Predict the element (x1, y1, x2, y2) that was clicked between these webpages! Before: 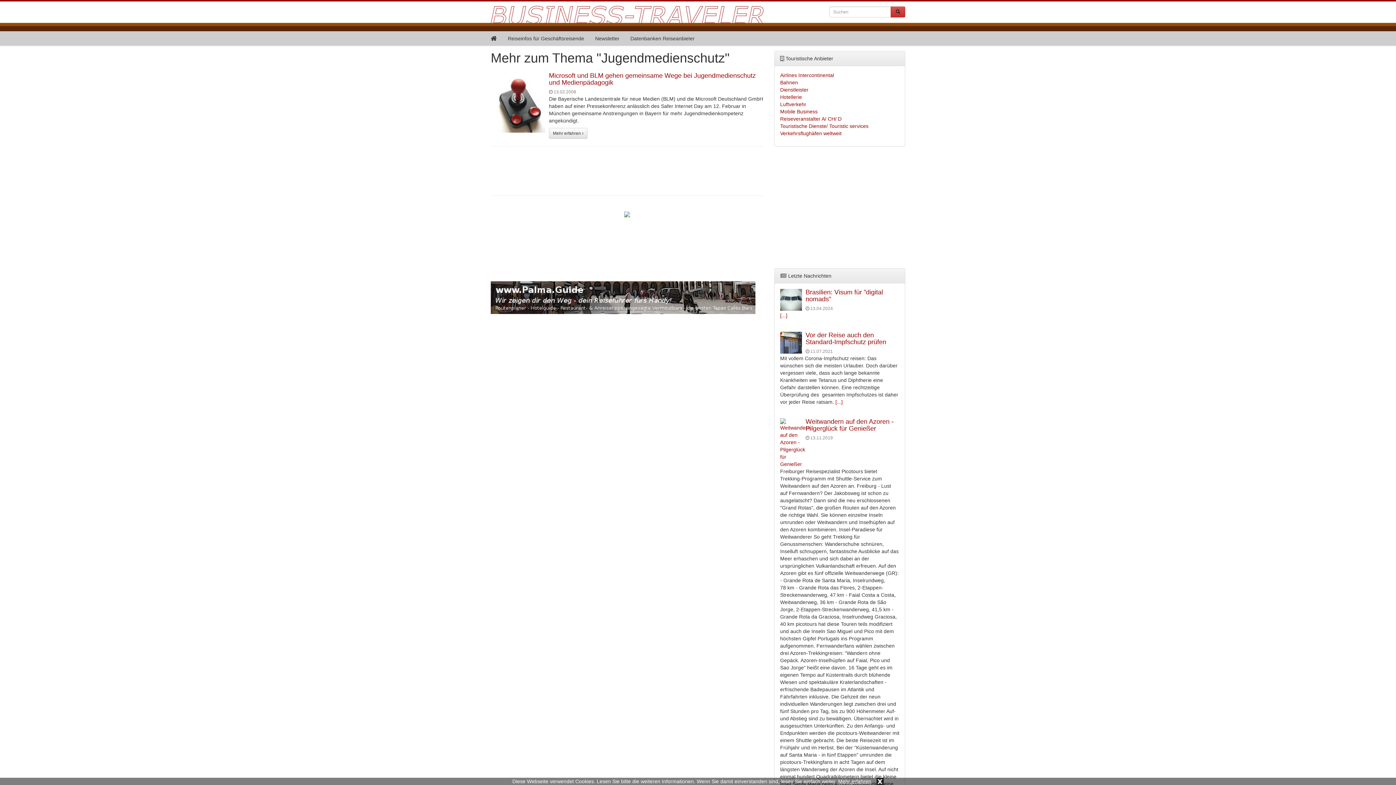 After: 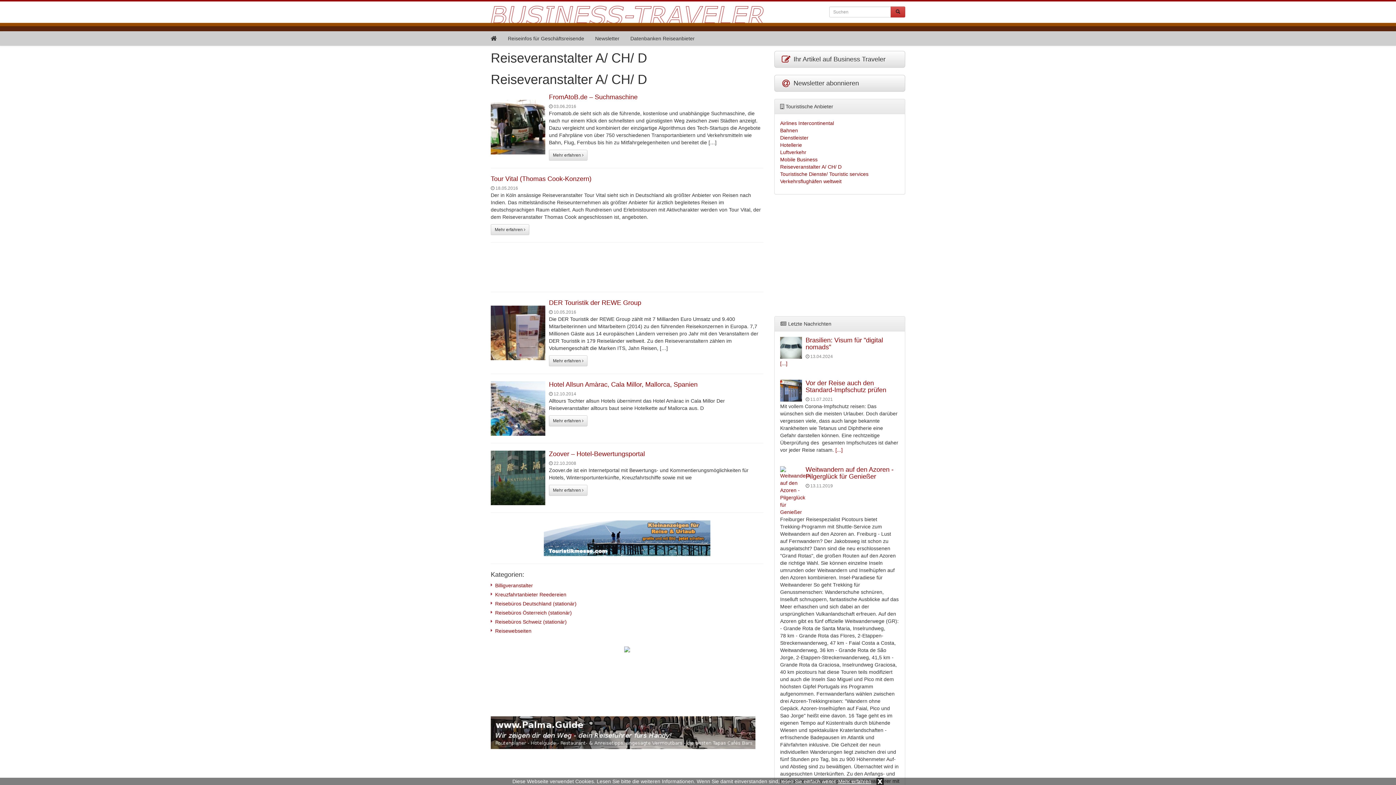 Action: label: Reiseveranstalter A/ CH/ D bbox: (780, 116, 841, 121)